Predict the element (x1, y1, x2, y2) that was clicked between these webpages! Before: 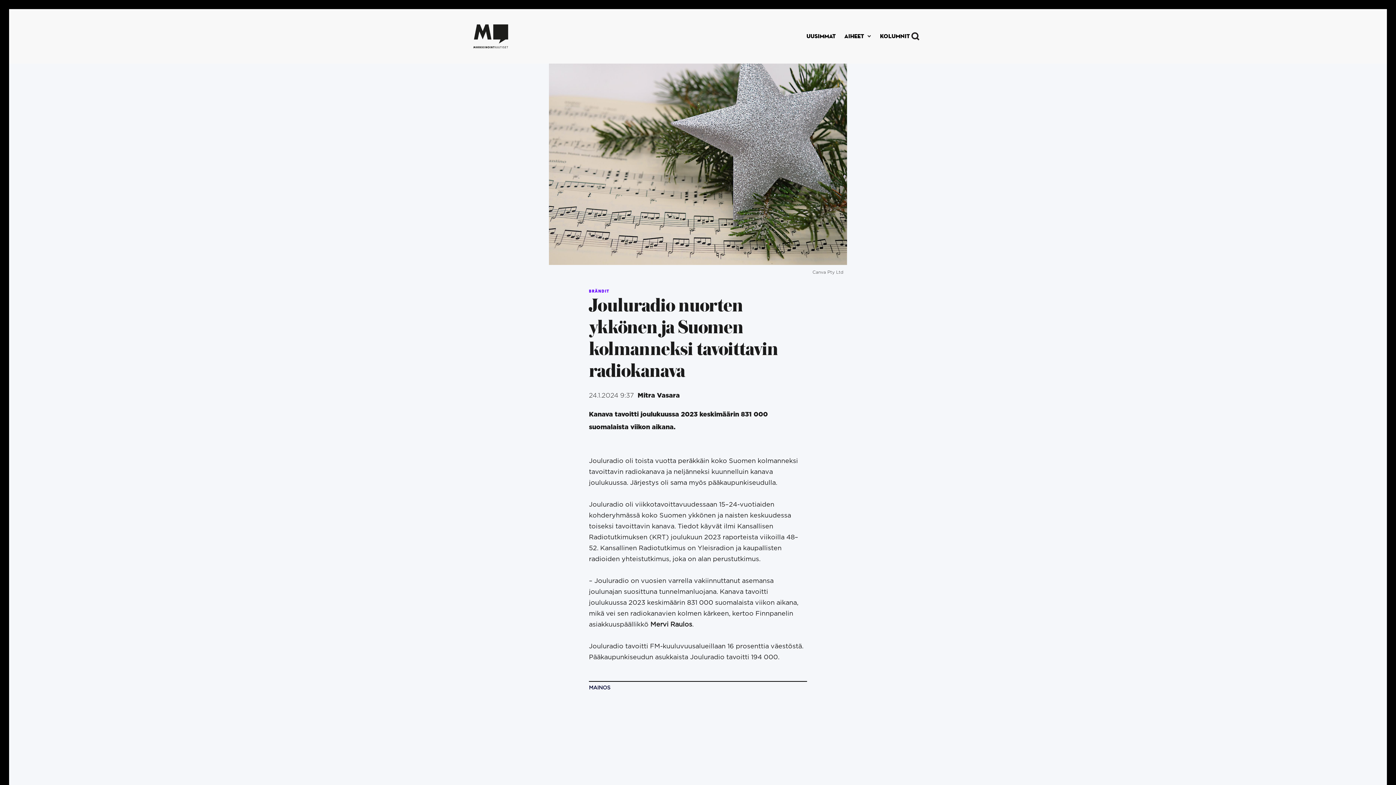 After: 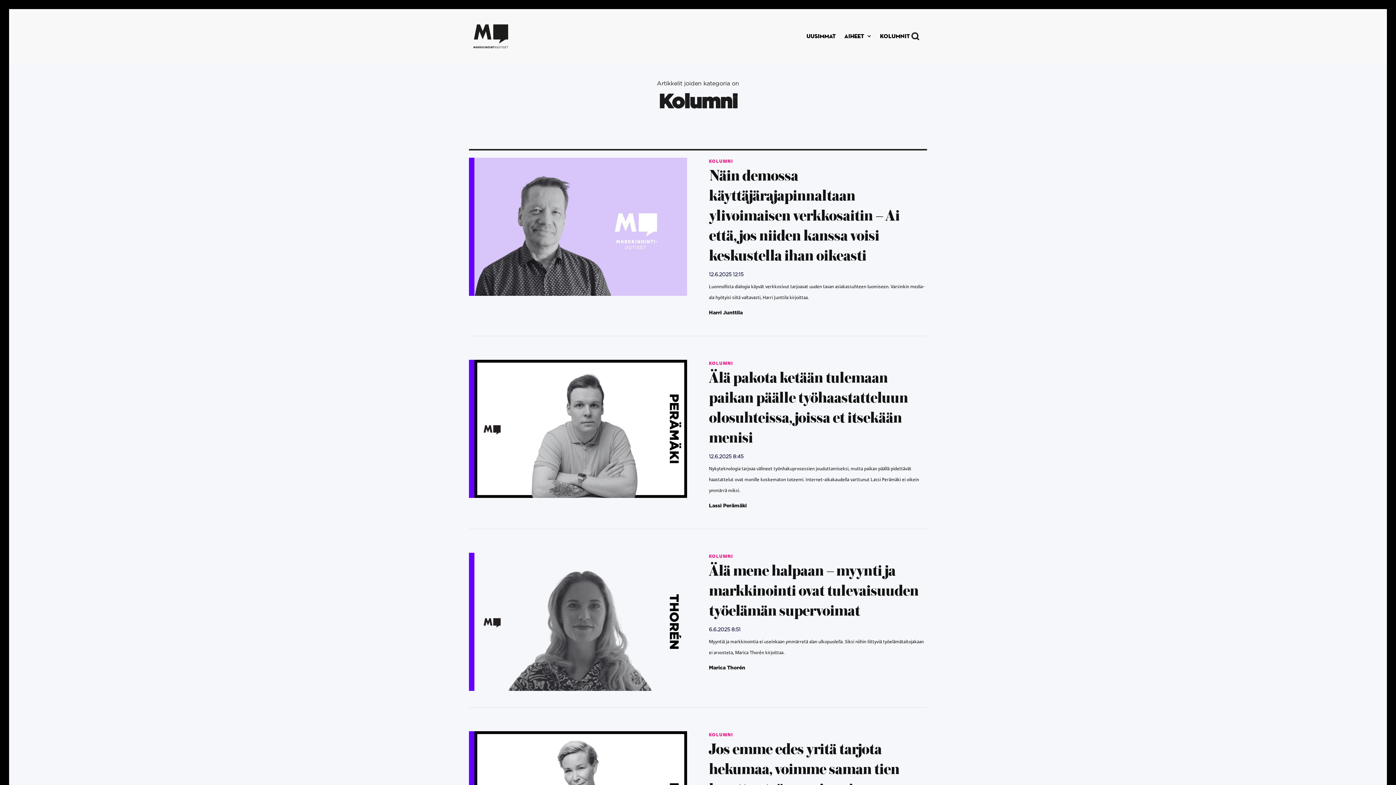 Action: bbox: (878, 23, 911, 49) label: Kolumnit